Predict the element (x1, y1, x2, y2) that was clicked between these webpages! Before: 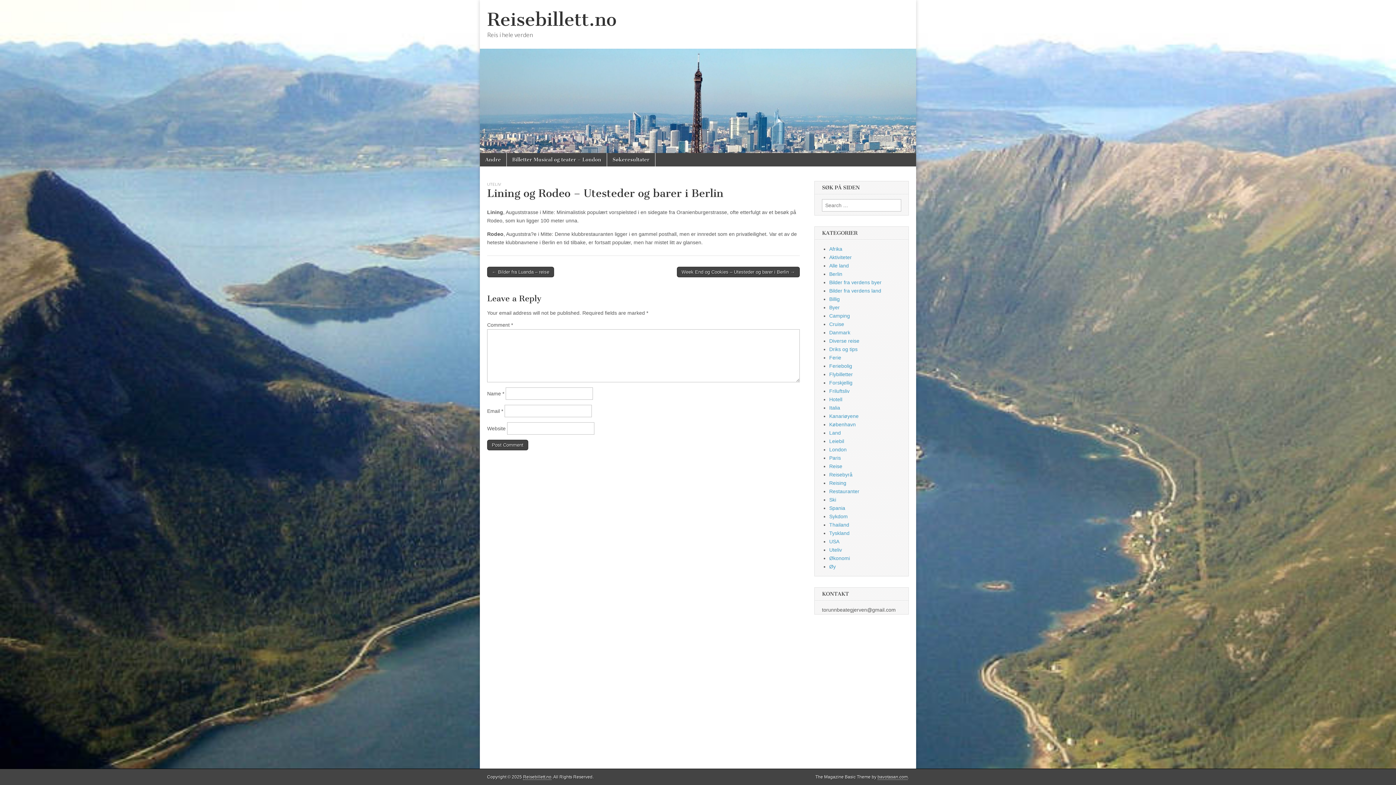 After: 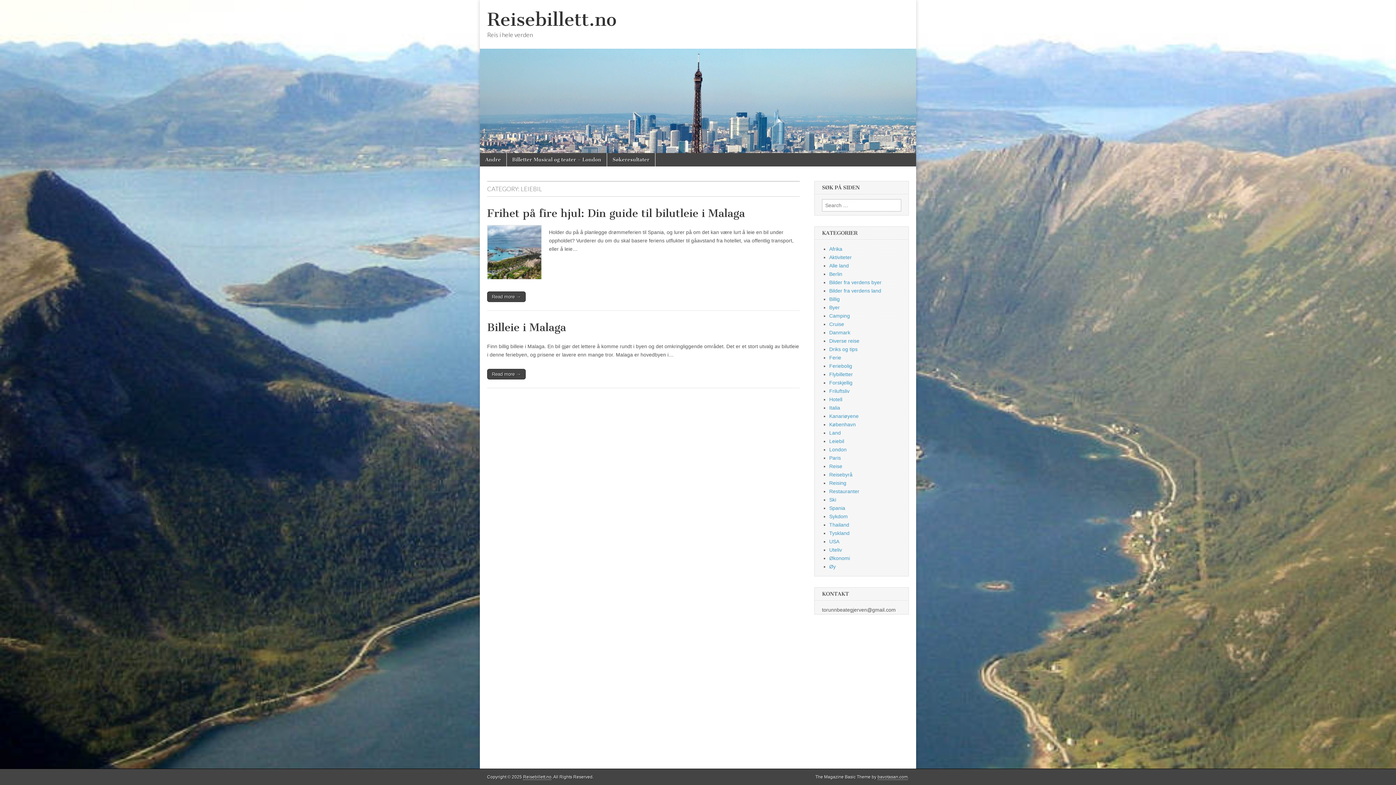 Action: bbox: (829, 438, 844, 444) label: Leiebil